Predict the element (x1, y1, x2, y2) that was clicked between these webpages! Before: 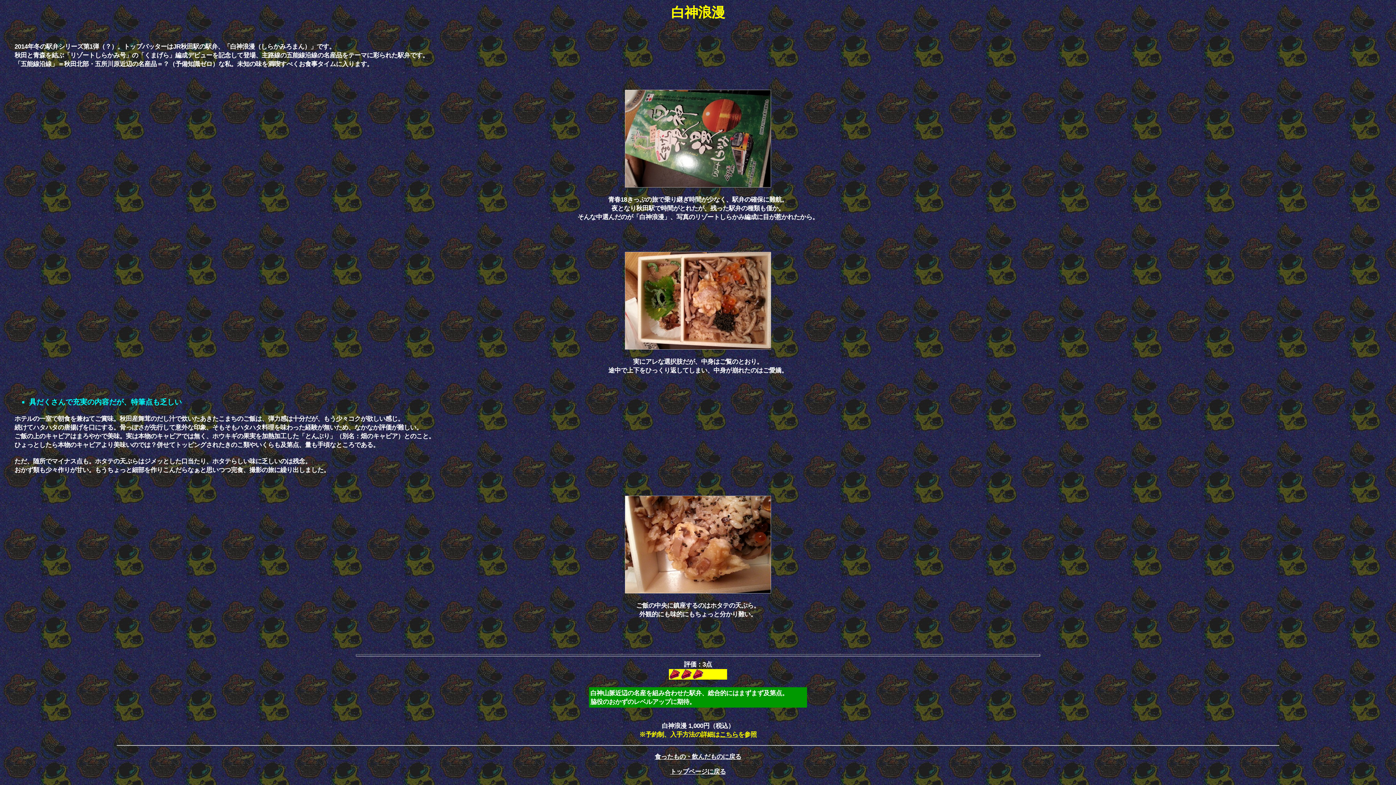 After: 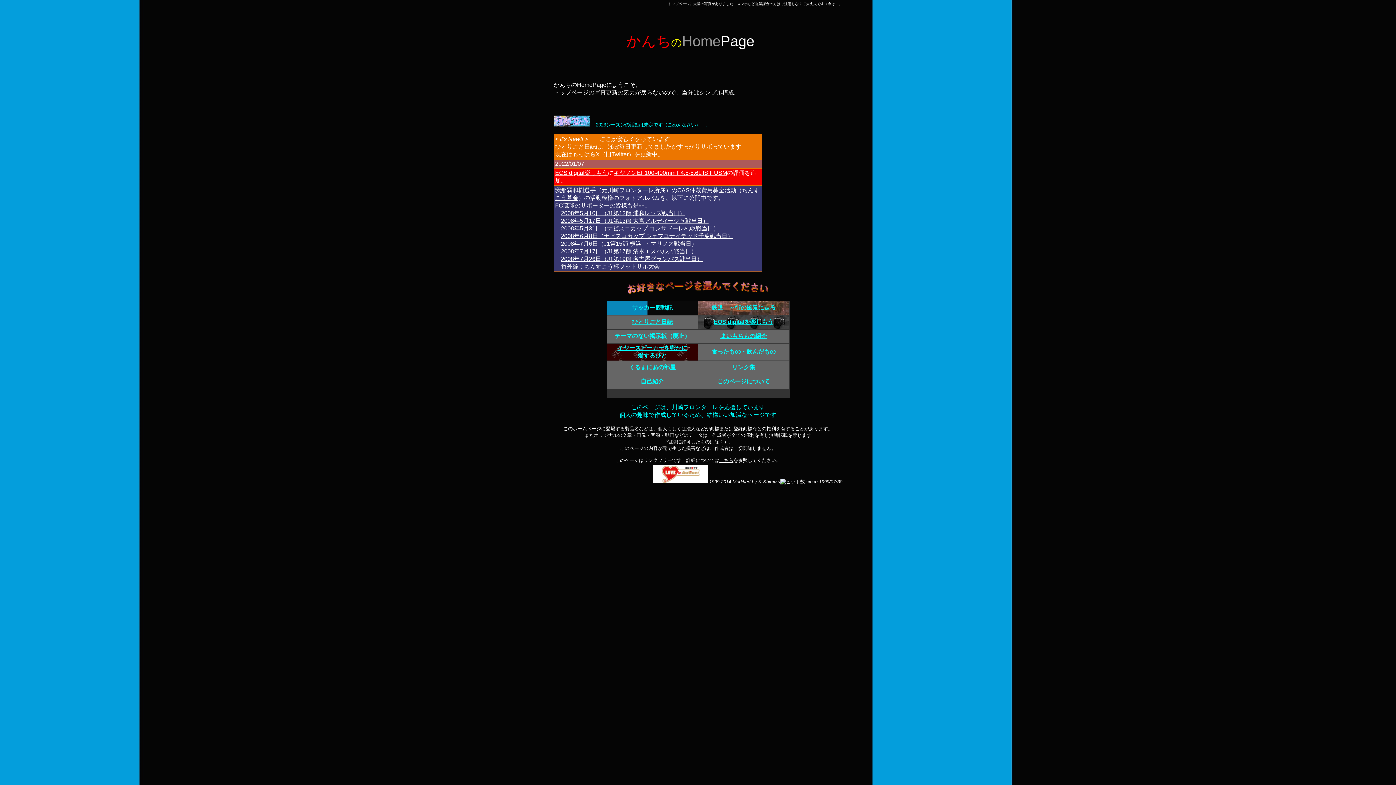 Action: label: トップページに戻る bbox: (670, 768, 726, 775)